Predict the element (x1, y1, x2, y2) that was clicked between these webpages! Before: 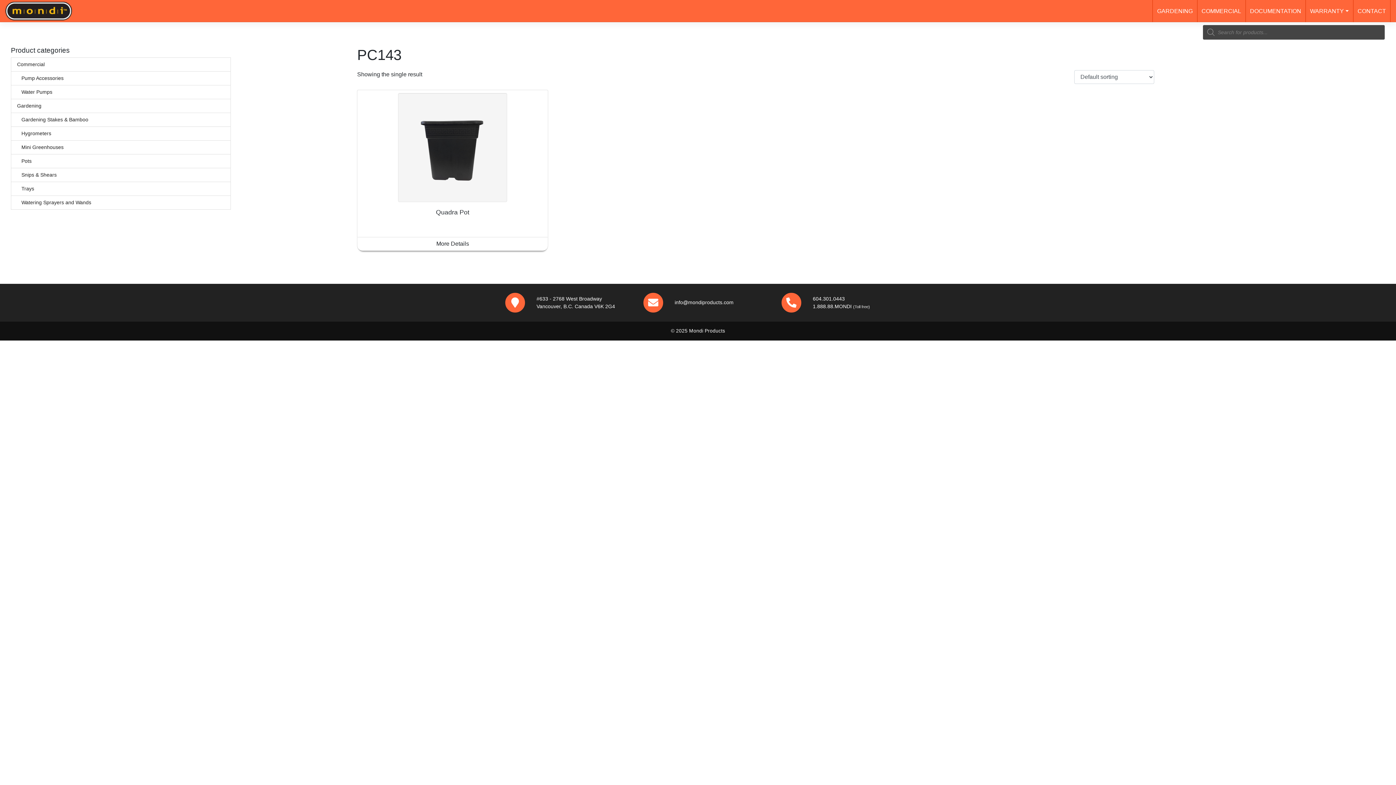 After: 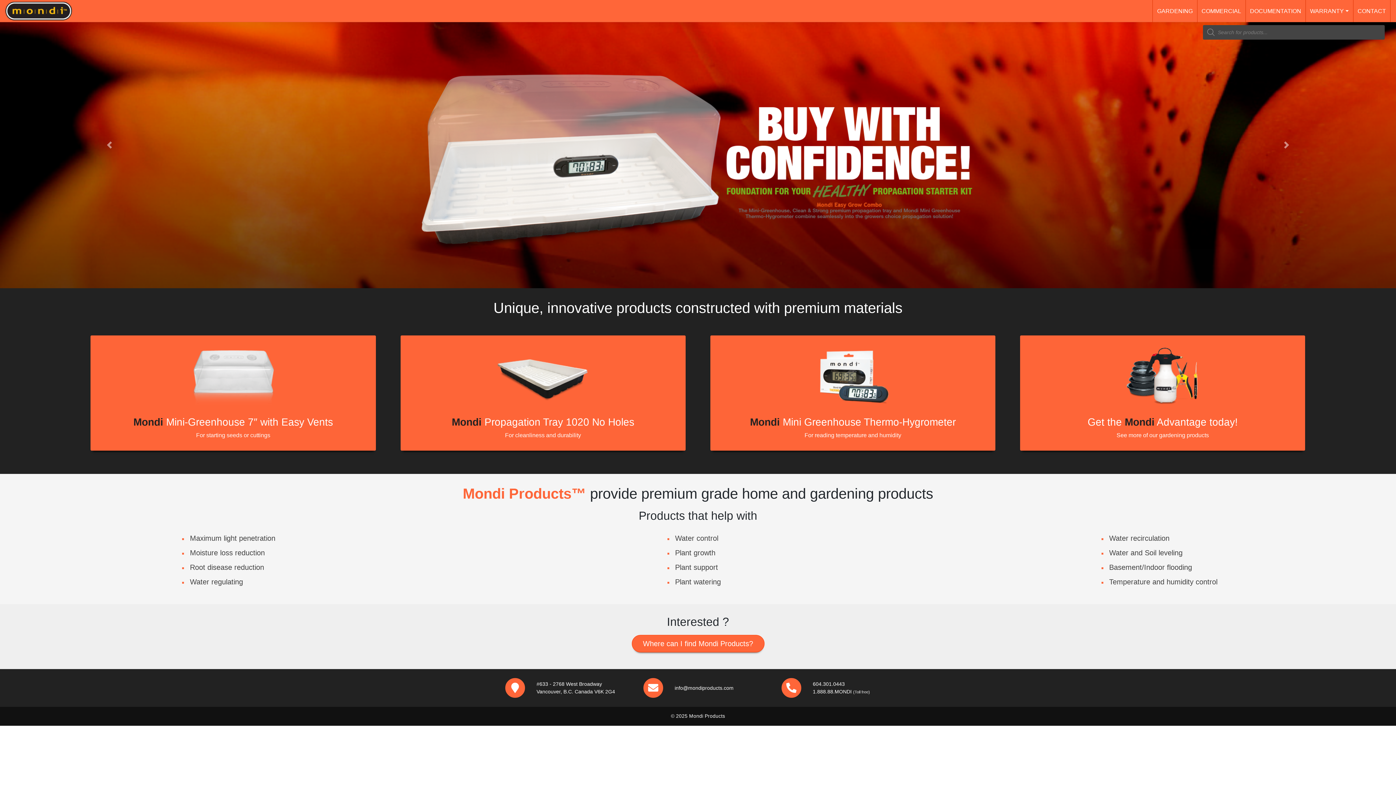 Action: label: Mondi Products bbox: (689, 328, 725, 333)